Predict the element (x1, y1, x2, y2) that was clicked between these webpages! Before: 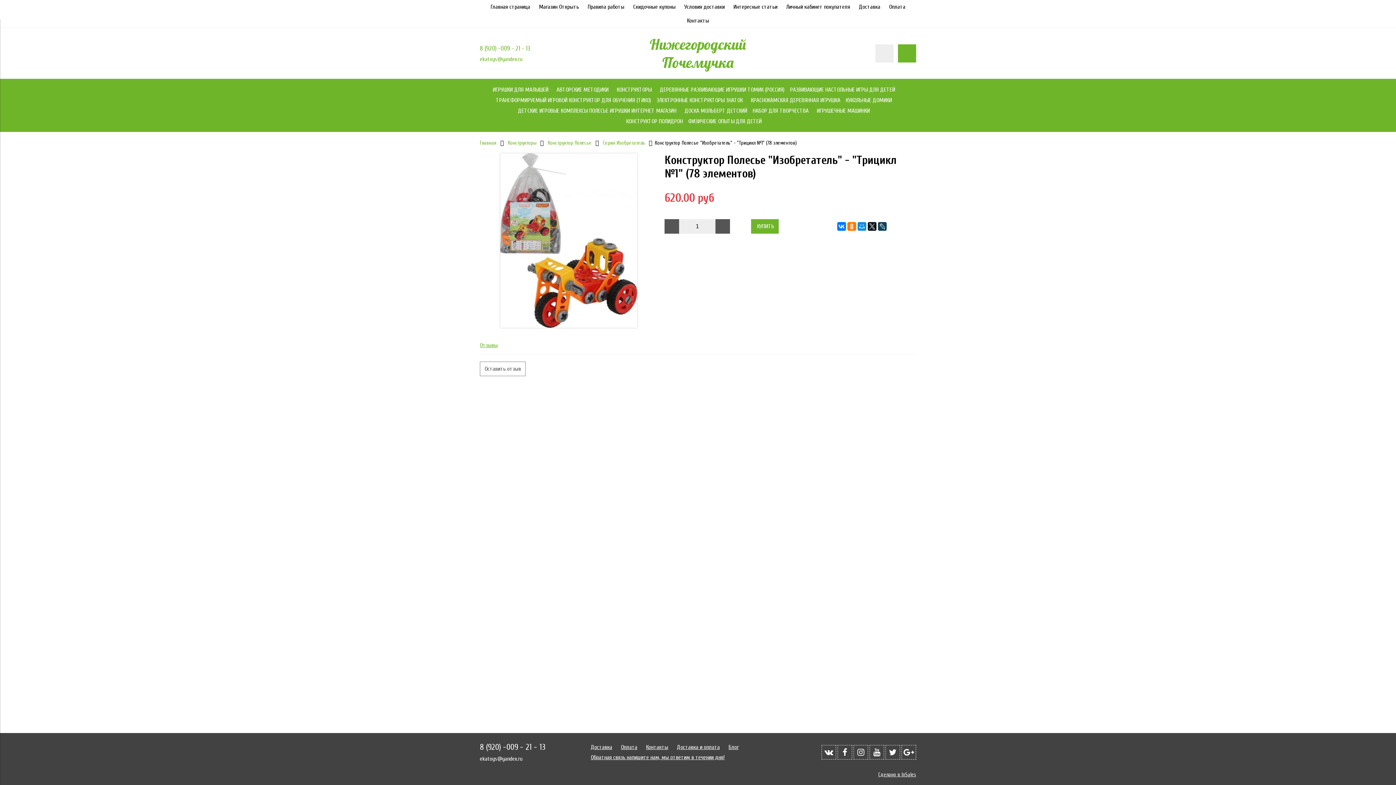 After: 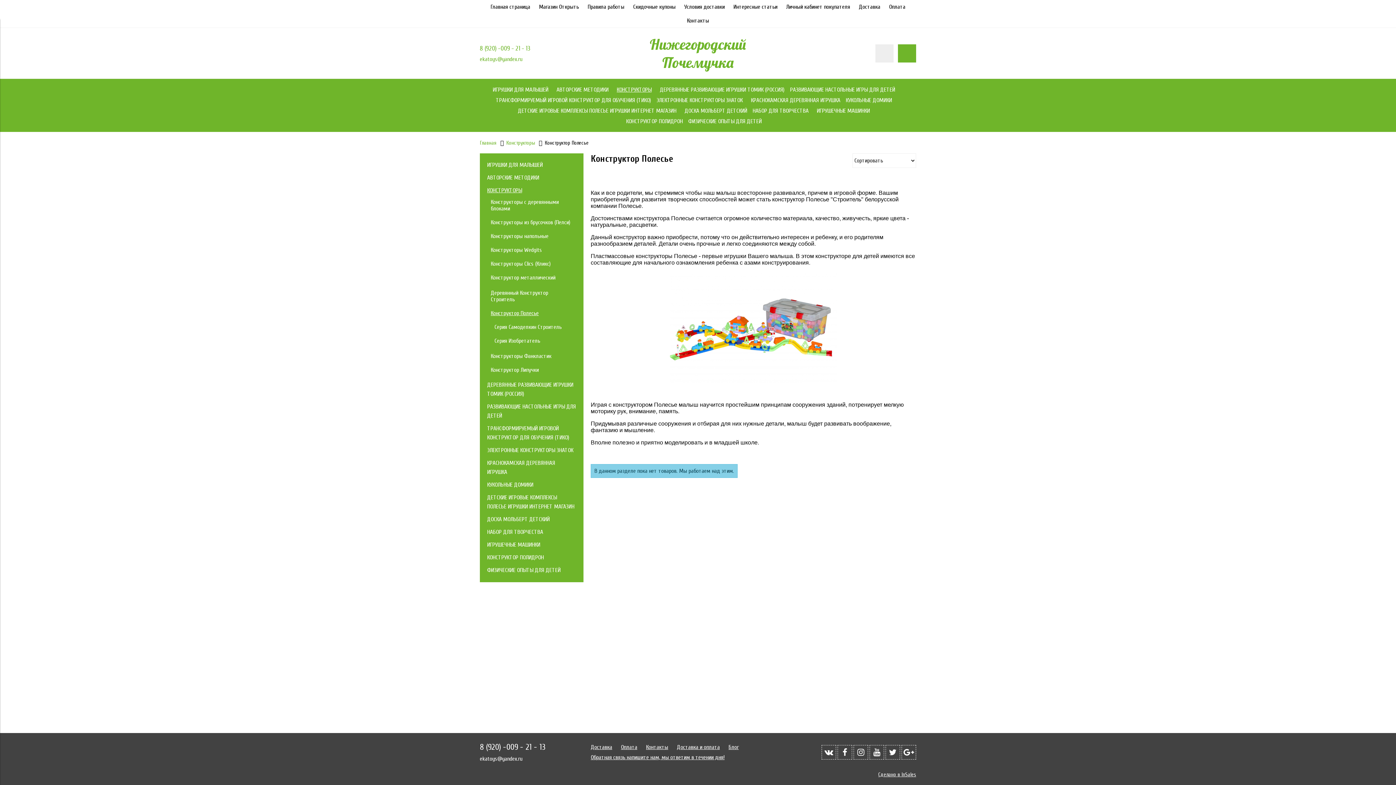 Action: label: Конструктор Полесье bbox: (547, 140, 591, 146)